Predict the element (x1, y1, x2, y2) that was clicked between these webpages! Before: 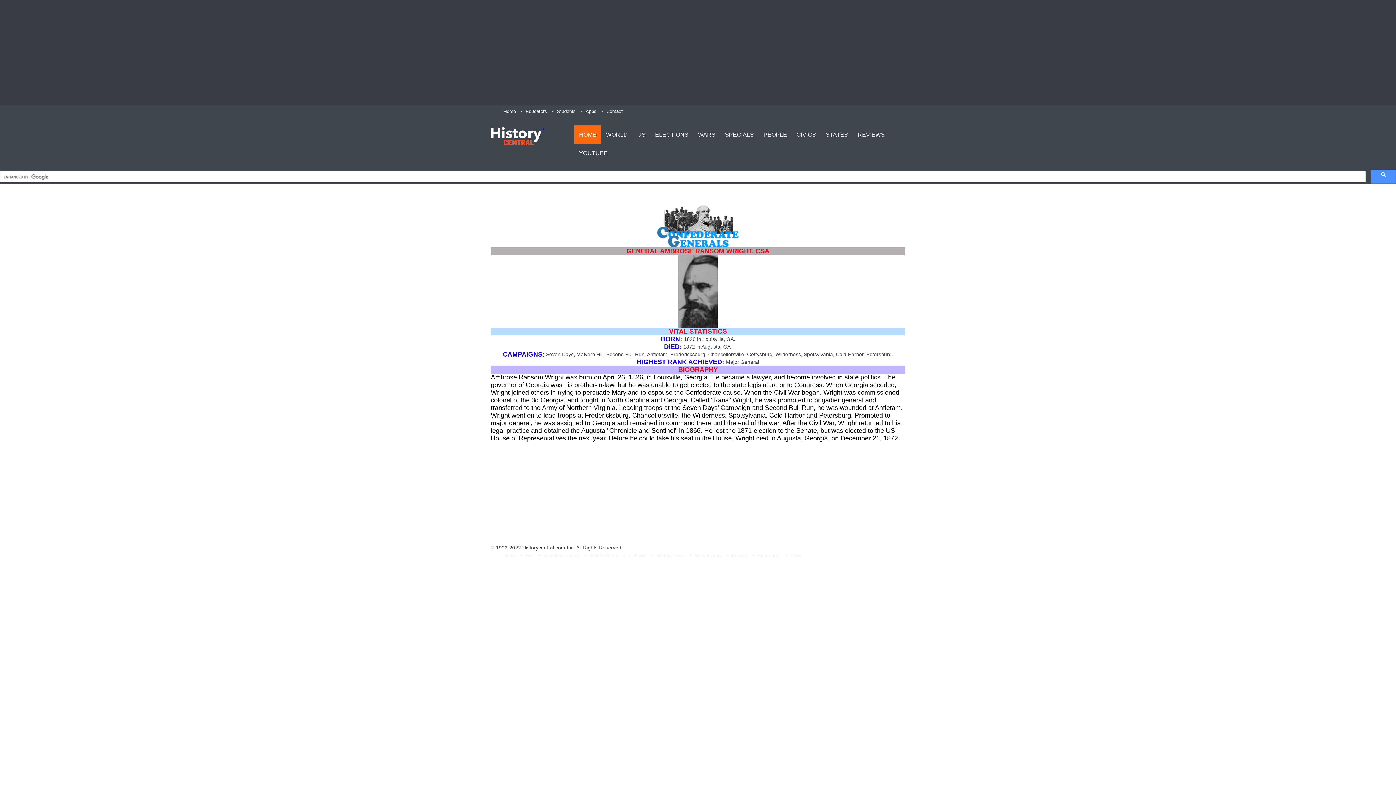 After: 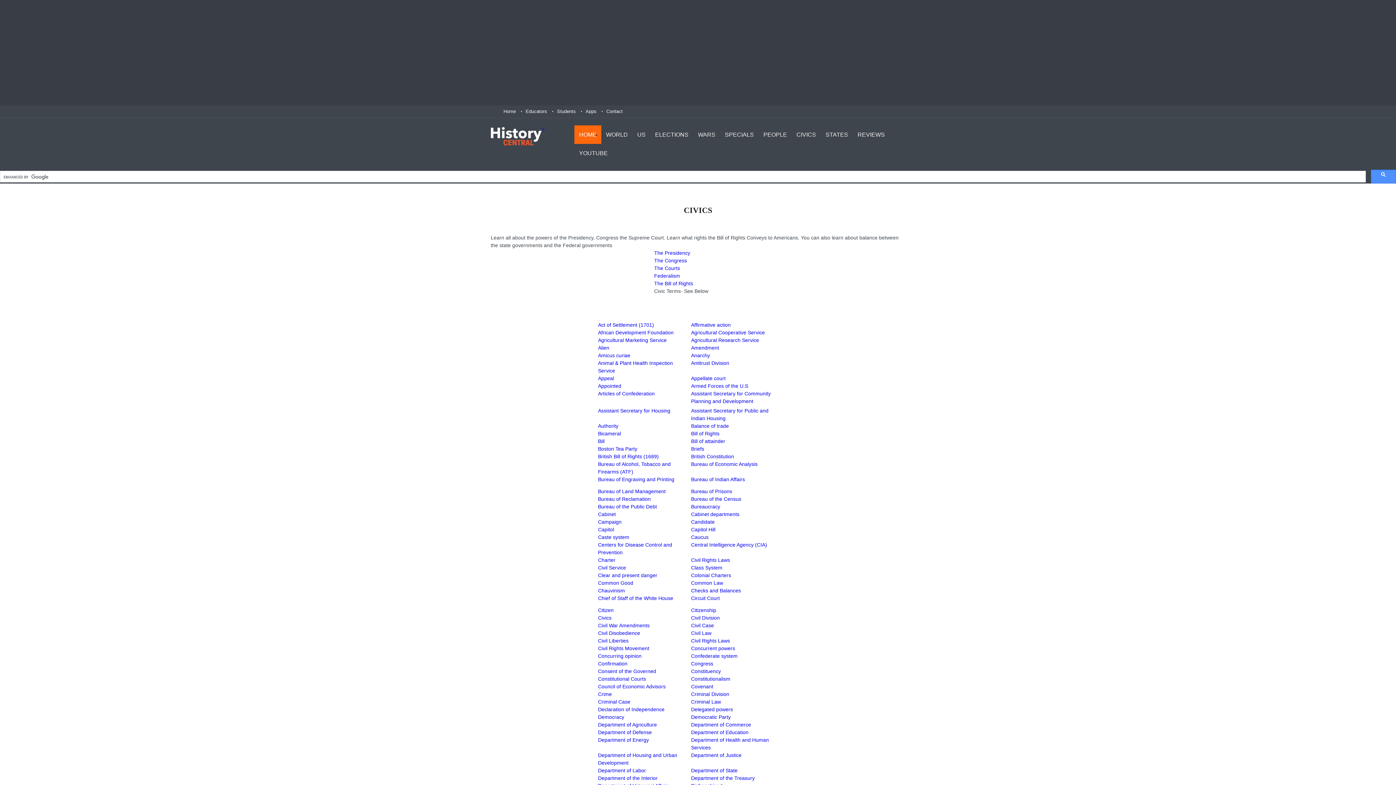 Action: bbox: (792, 125, 821, 144) label: CIVICS